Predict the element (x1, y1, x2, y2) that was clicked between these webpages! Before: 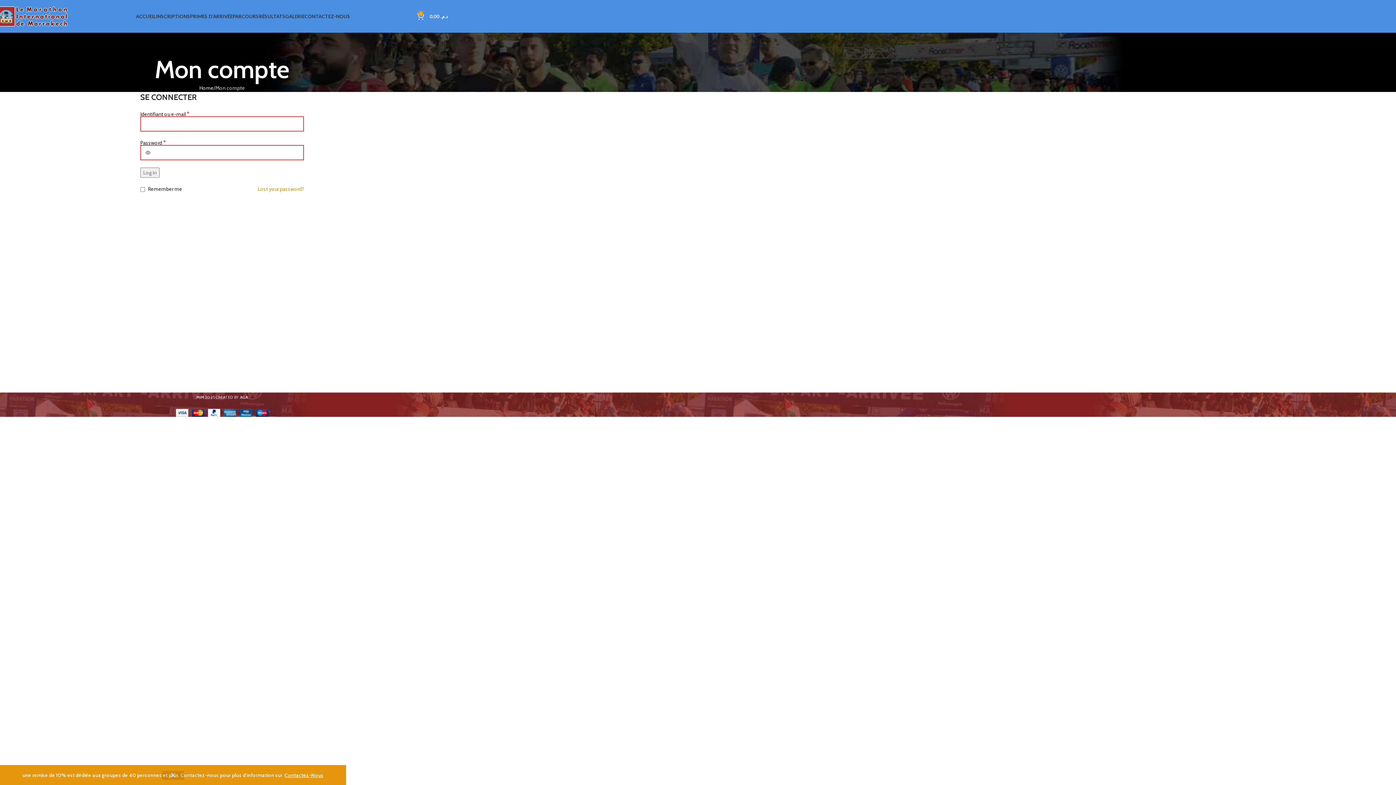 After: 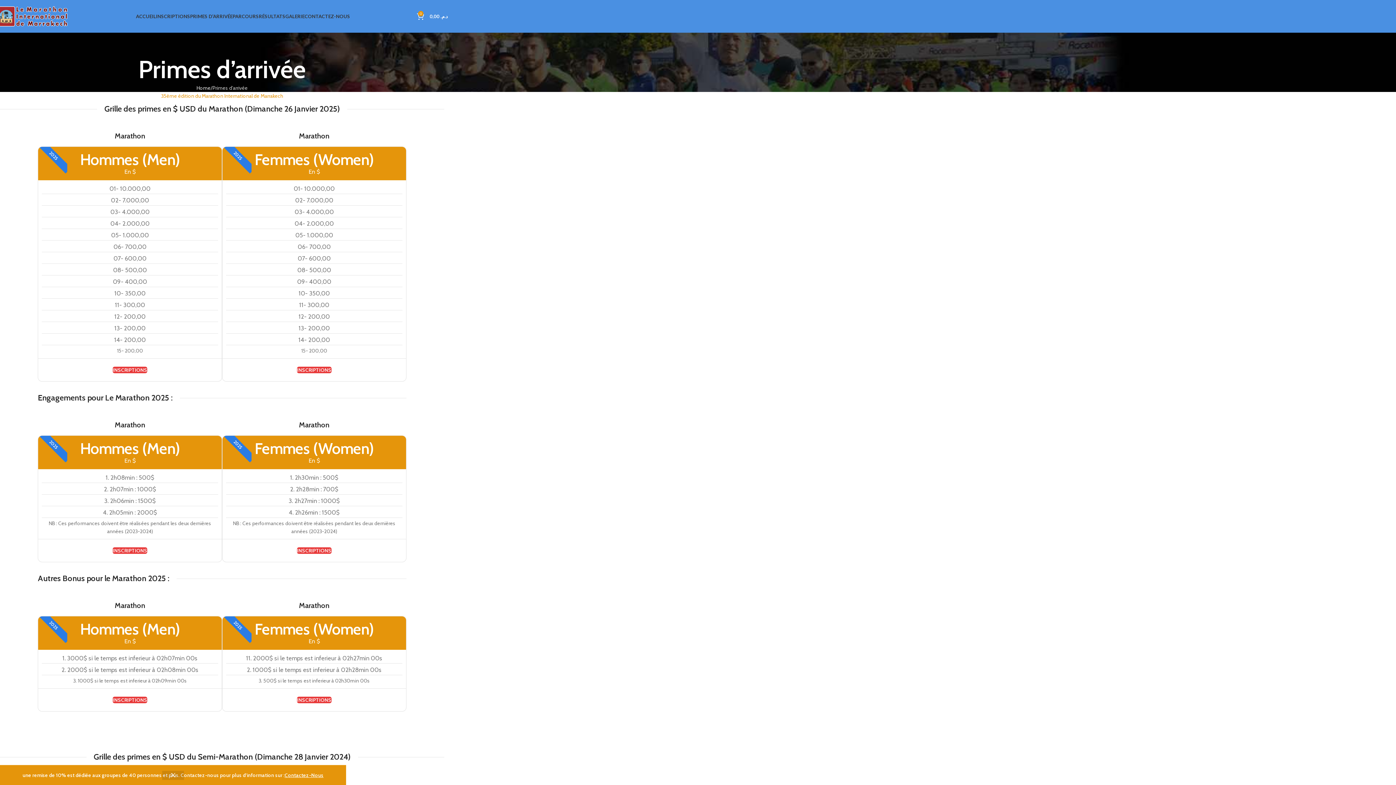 Action: bbox: (190, 9, 232, 23) label: PRIMES D’ARRIVÉE